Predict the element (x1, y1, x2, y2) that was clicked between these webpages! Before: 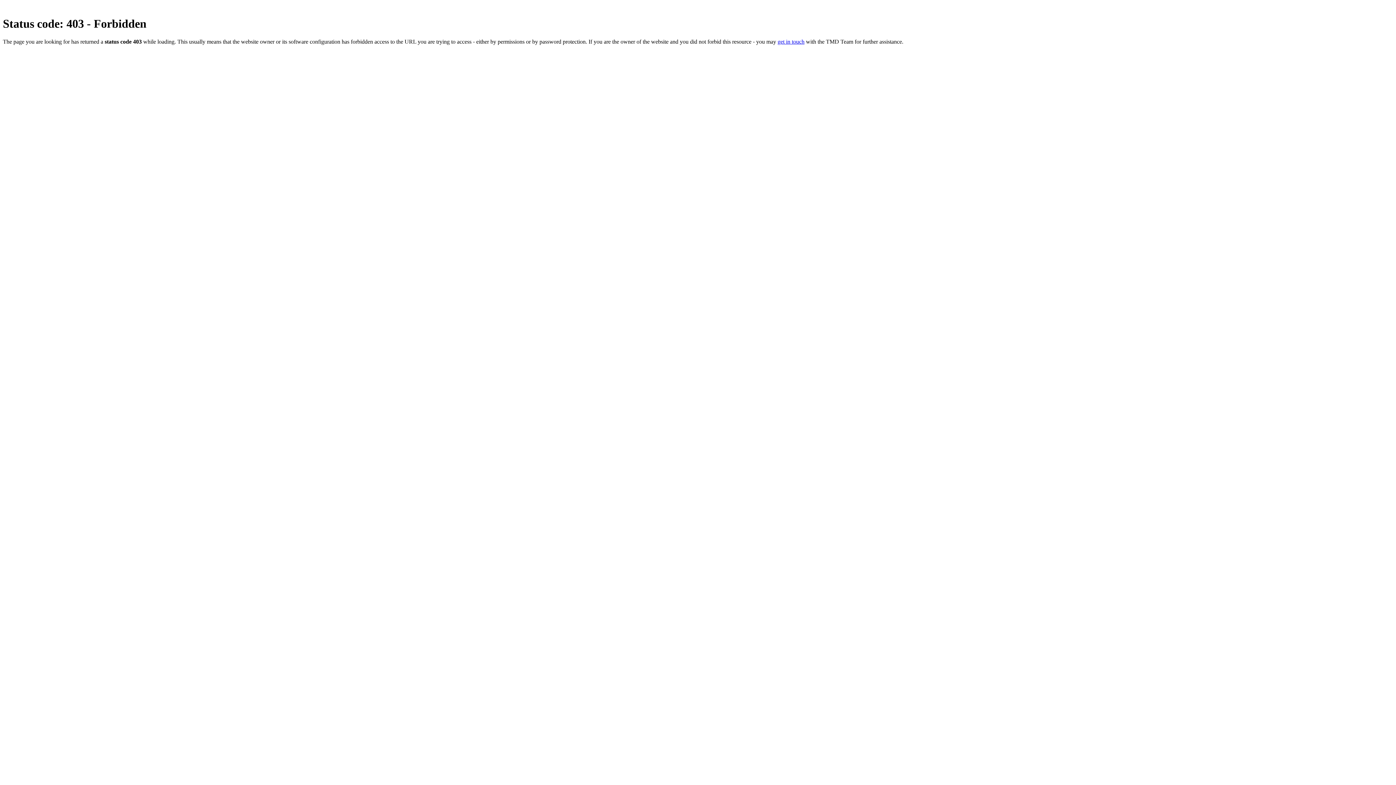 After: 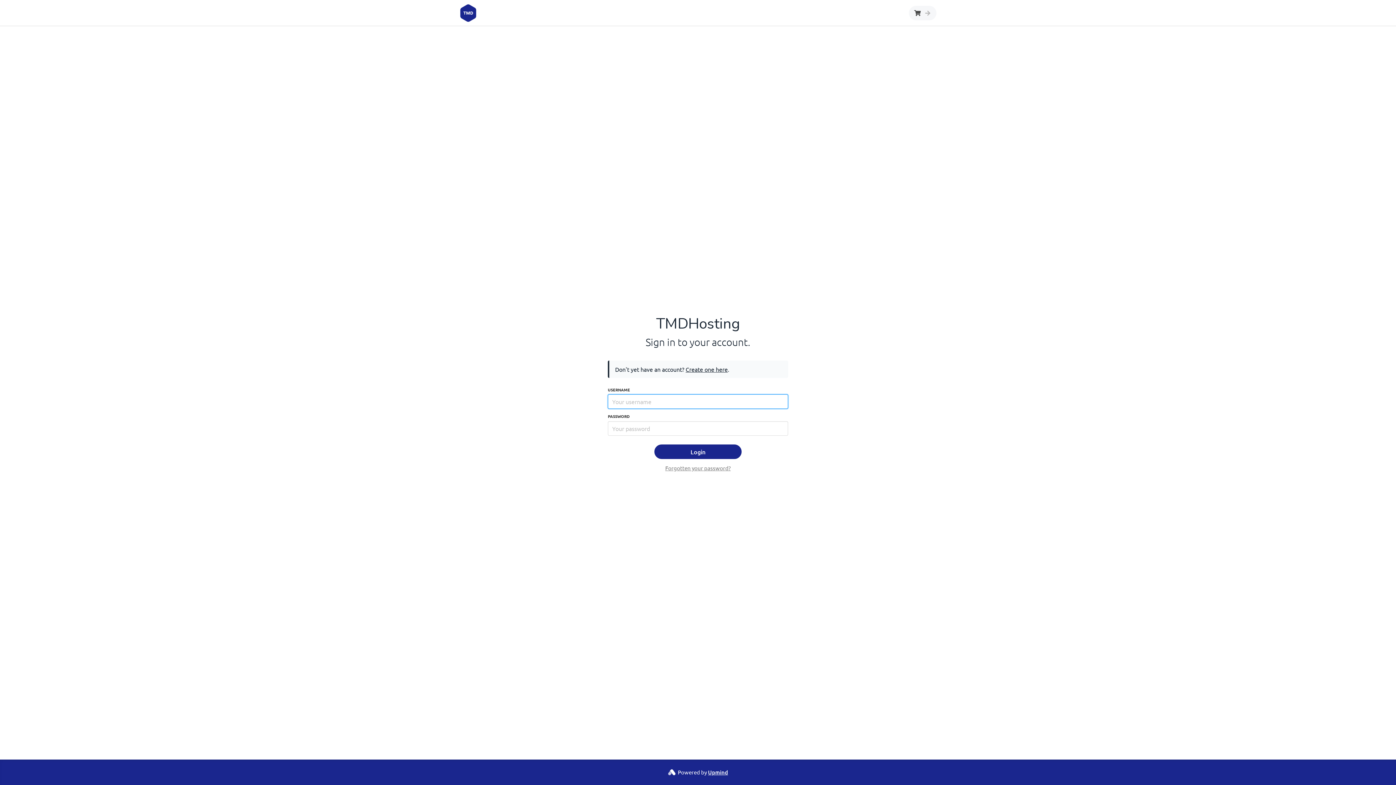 Action: bbox: (777, 38, 804, 44) label: get in touch